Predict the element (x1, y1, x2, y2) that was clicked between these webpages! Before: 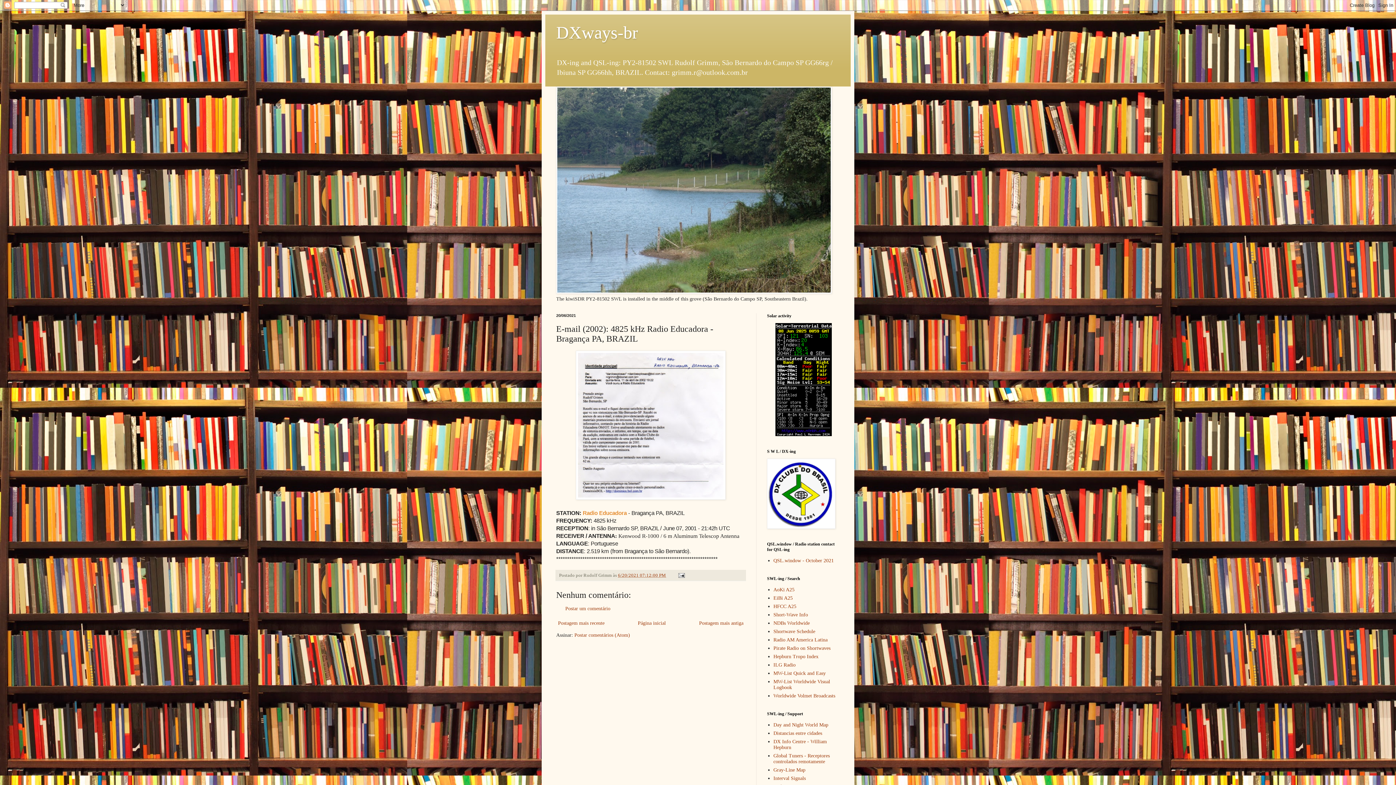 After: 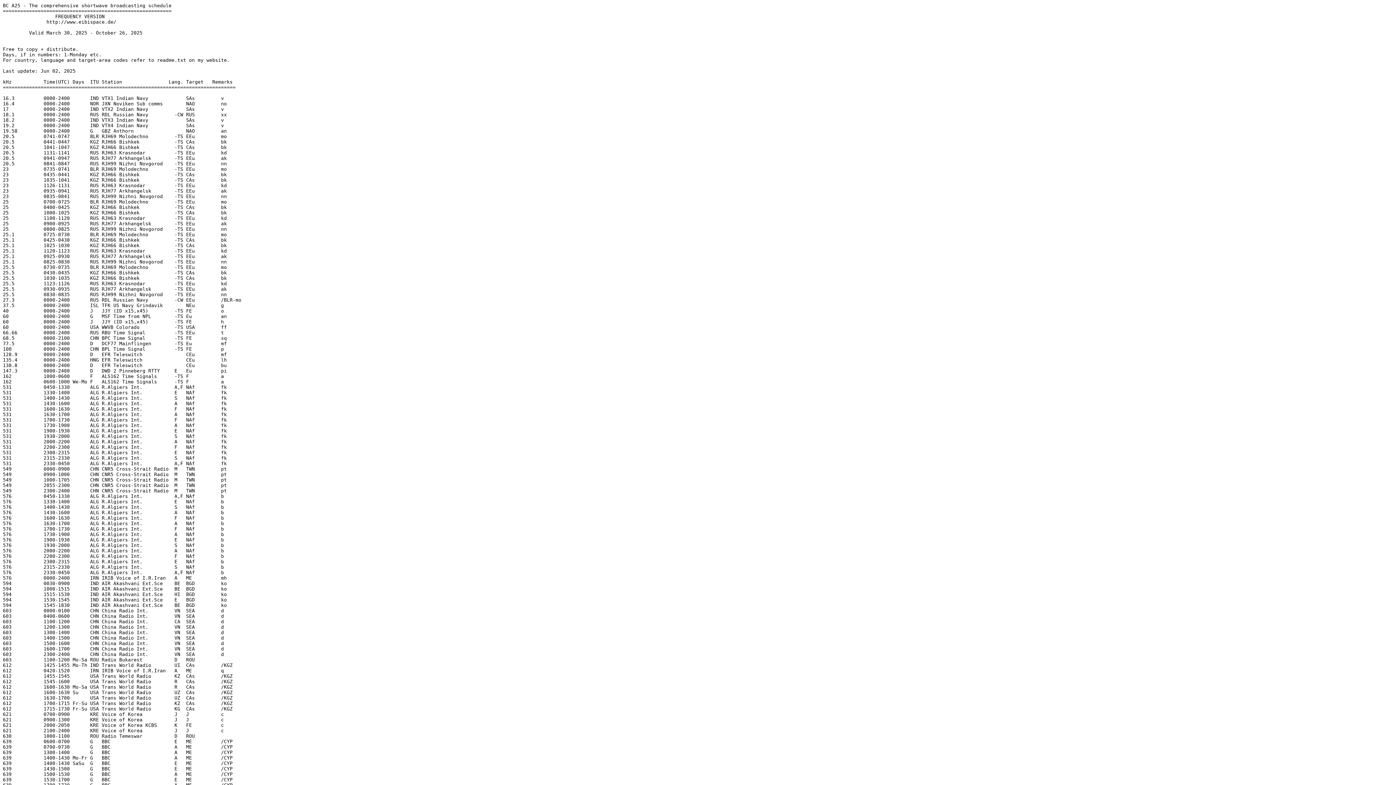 Action: bbox: (773, 595, 792, 601) label: EiBi A25